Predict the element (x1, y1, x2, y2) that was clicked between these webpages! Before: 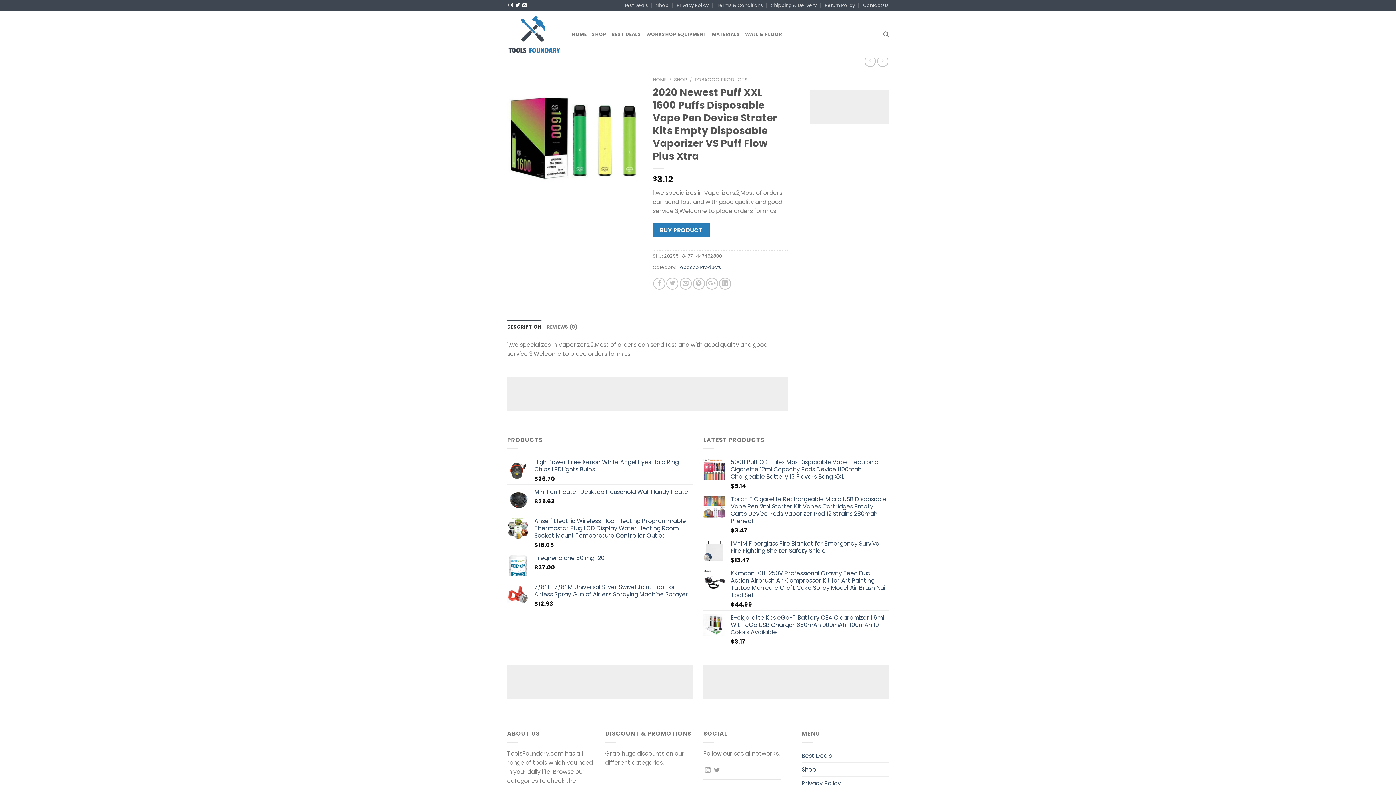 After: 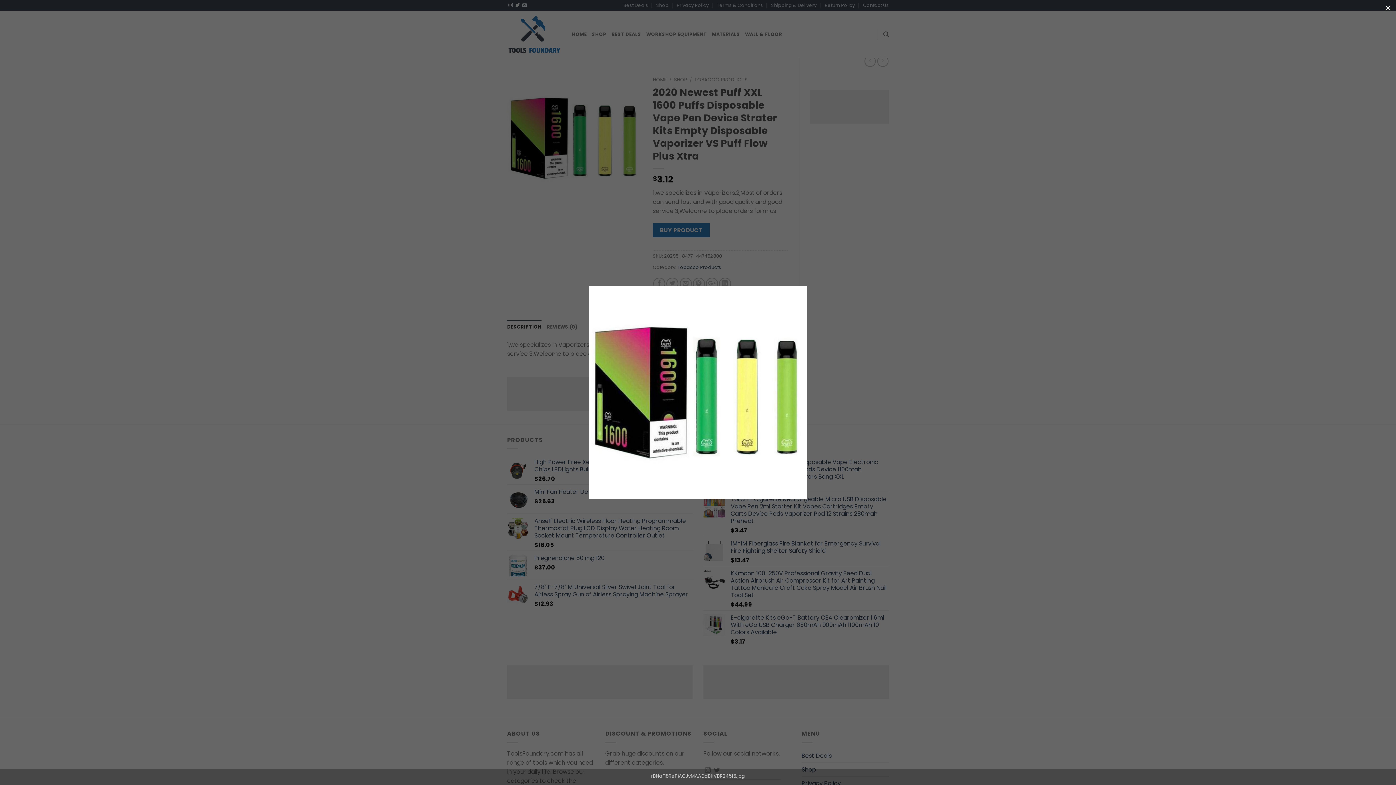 Action: bbox: (507, 133, 642, 141)